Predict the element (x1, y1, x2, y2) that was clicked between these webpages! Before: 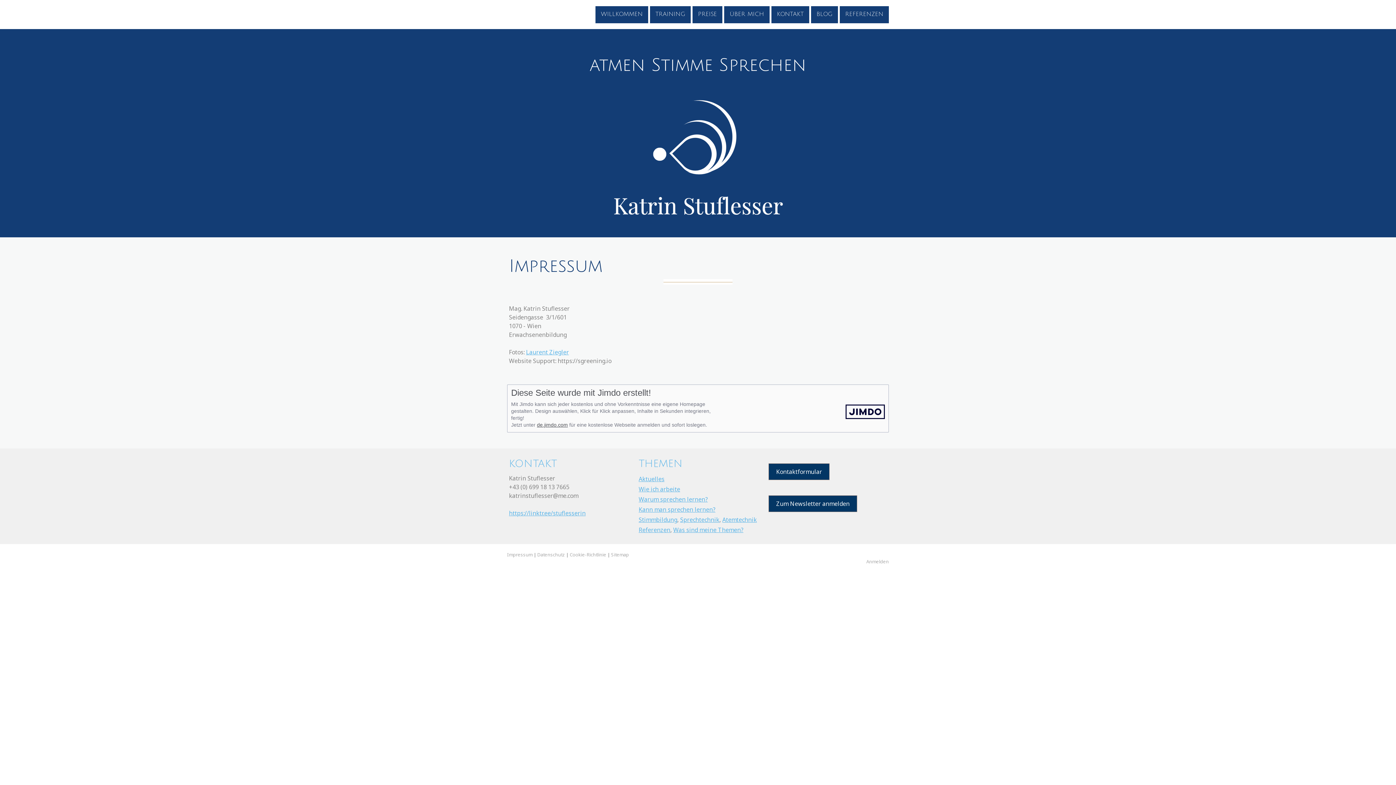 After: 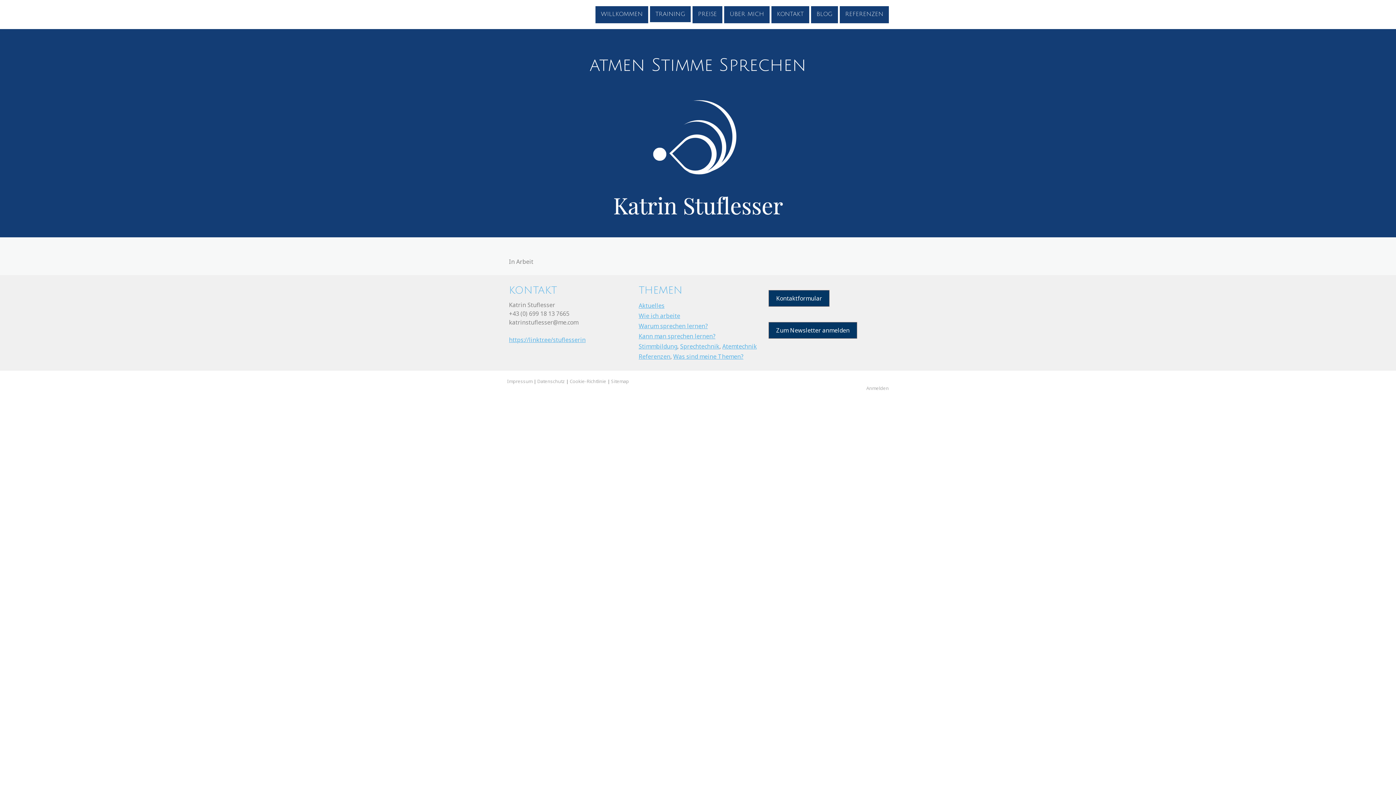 Action: label: TRAINING bbox: (650, 6, 690, 23)